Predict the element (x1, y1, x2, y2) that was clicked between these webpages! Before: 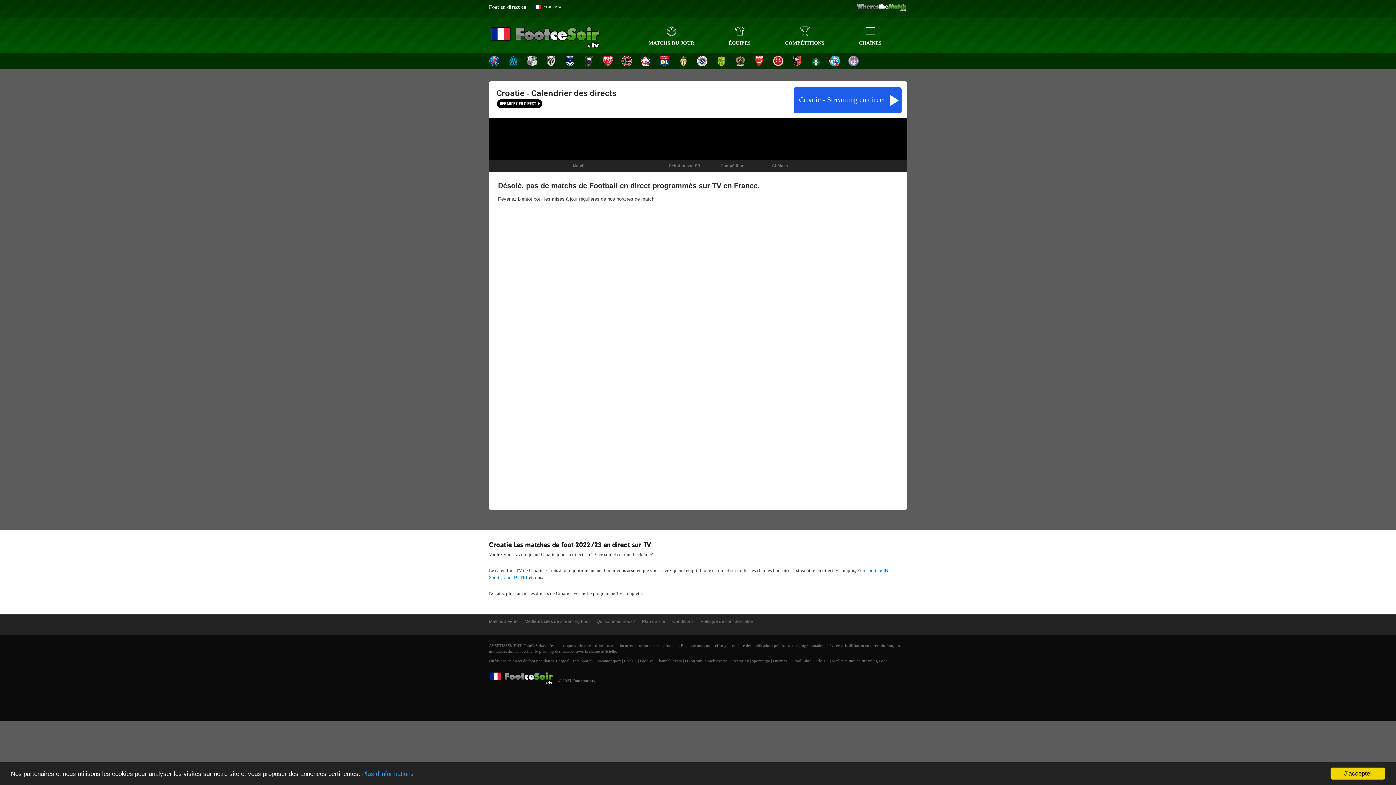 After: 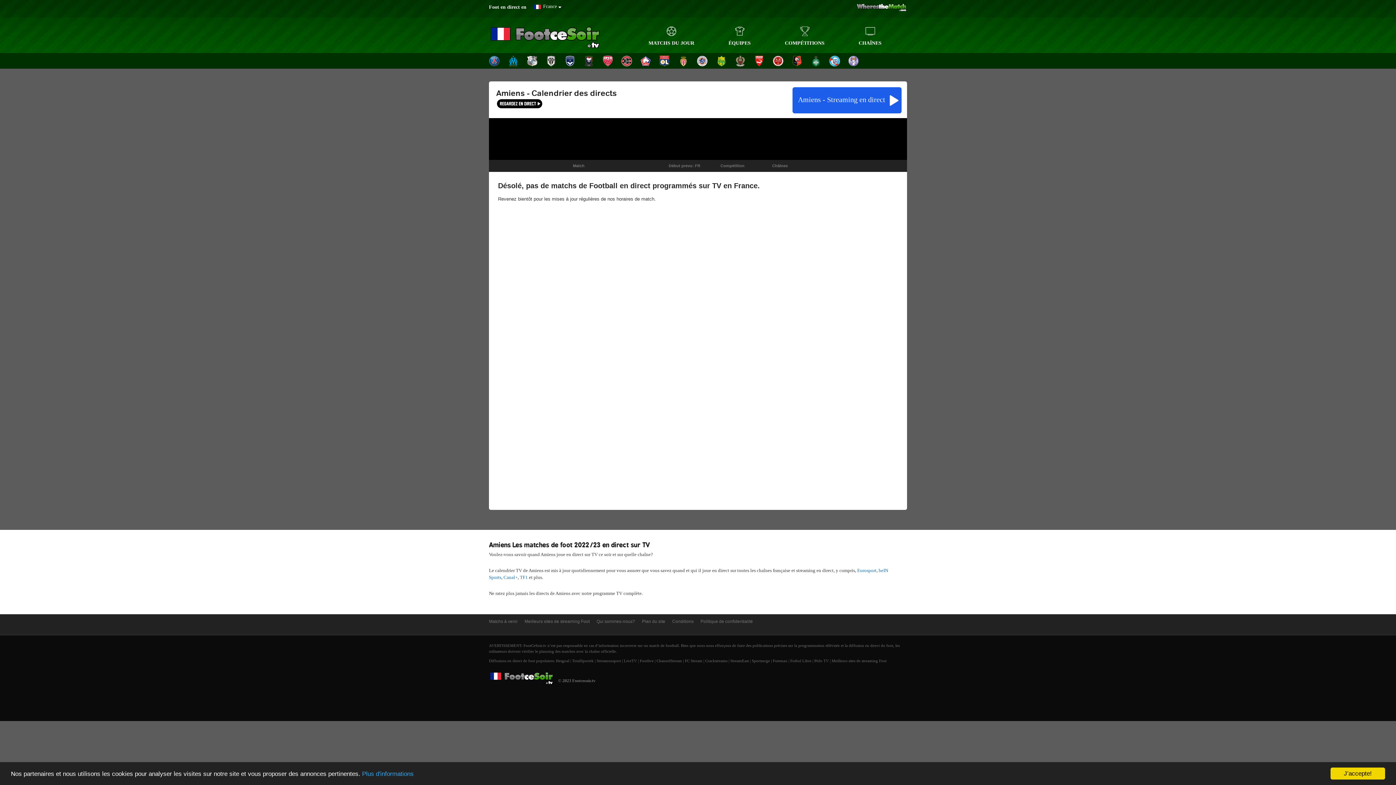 Action: bbox: (526, 55, 537, 68)